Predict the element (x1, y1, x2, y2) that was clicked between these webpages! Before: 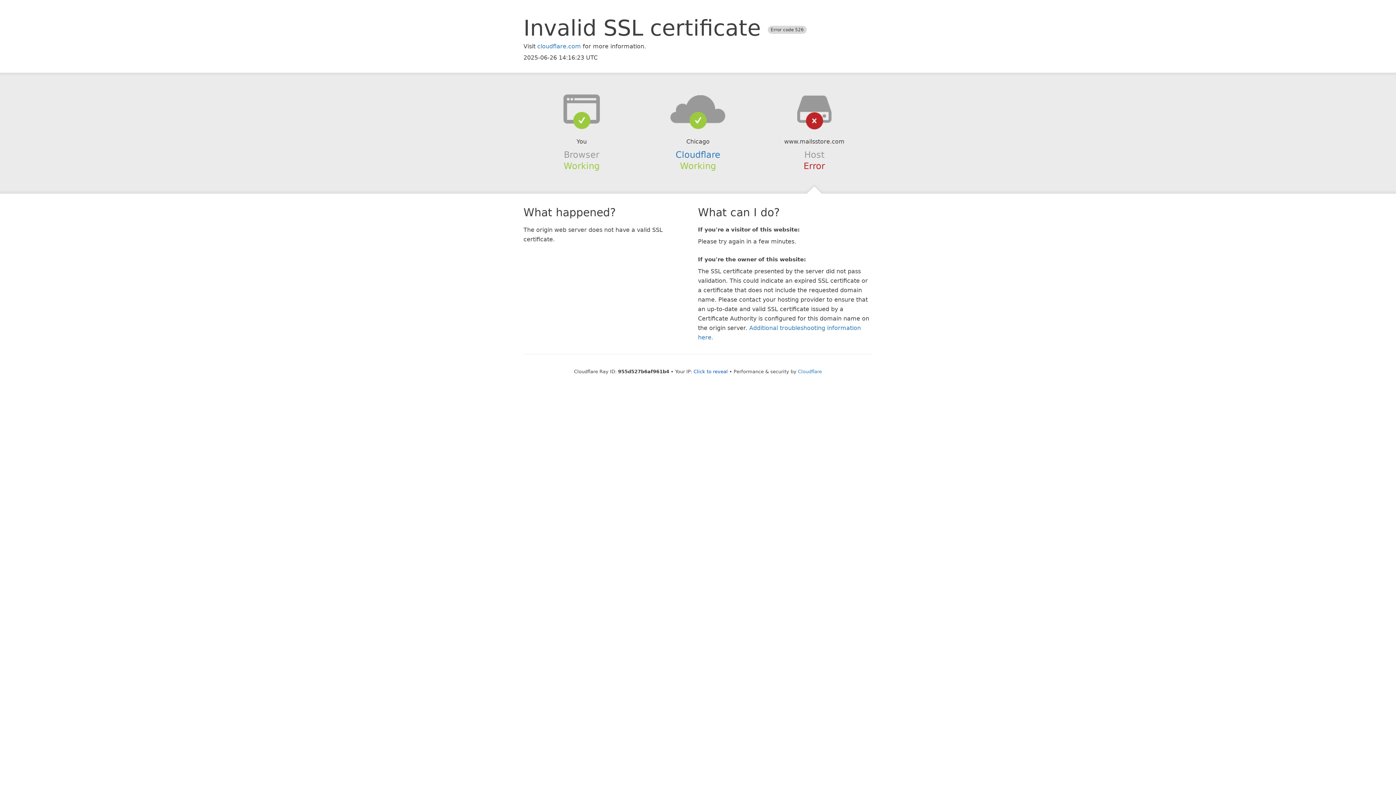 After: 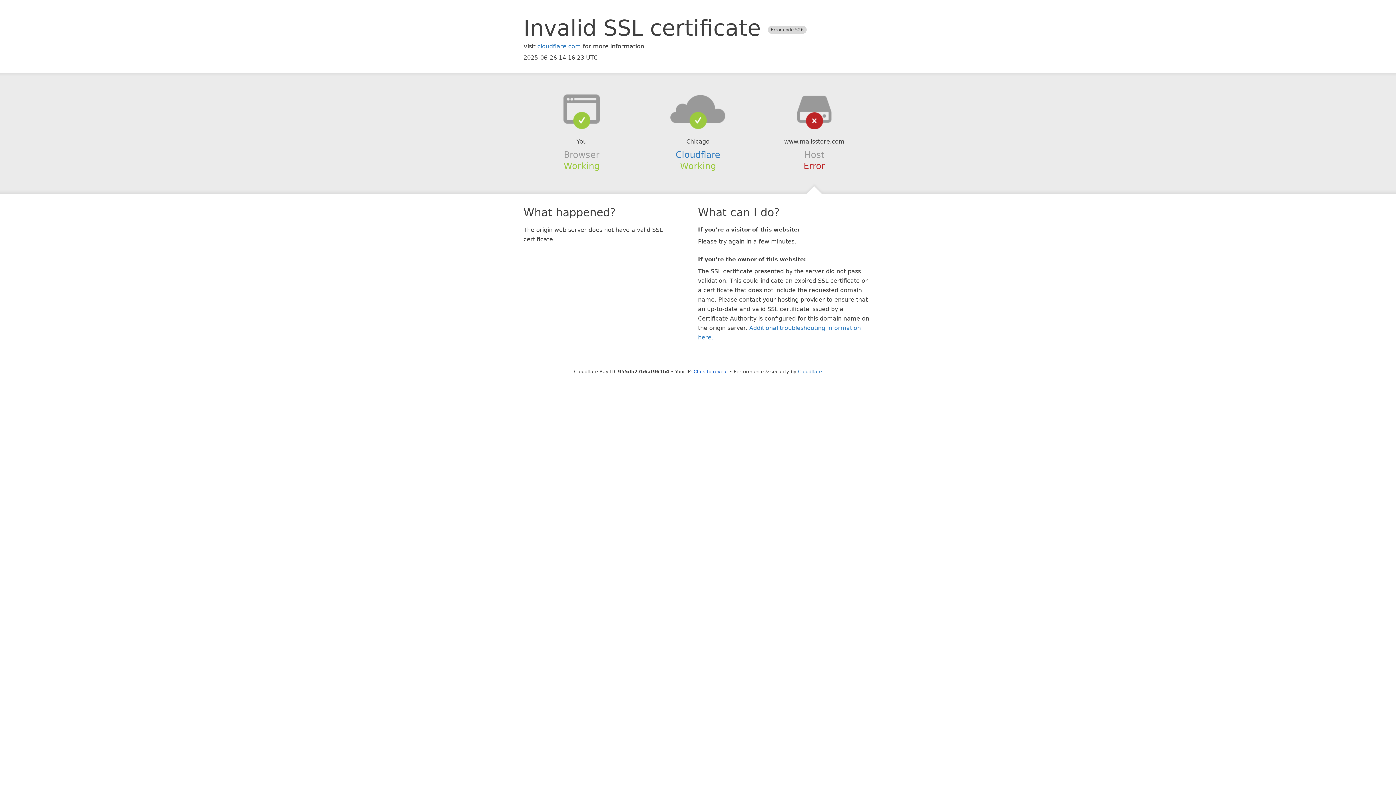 Action: bbox: (639, 94, 756, 123)